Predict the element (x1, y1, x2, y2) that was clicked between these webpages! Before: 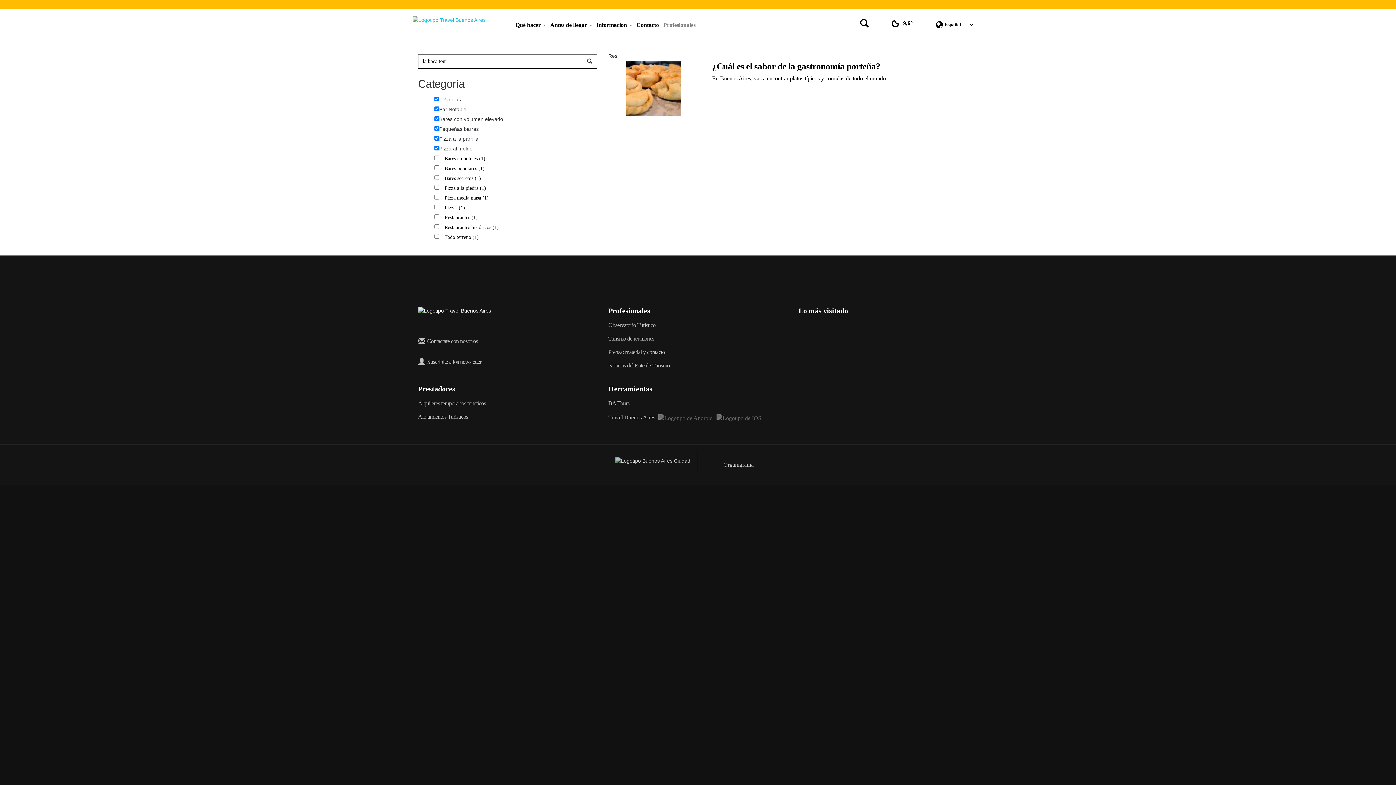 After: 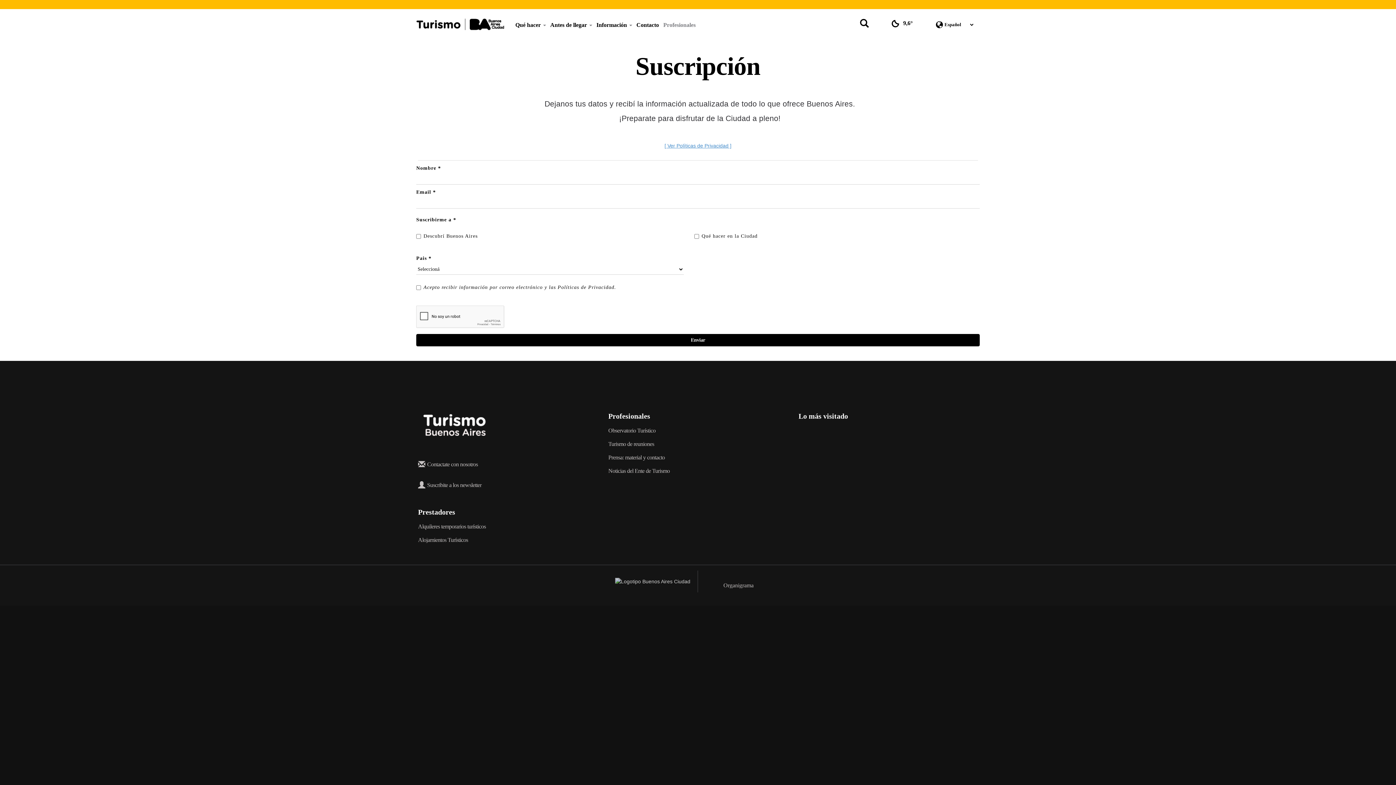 Action: bbox: (427, 351, 481, 368) label: Suscribite a los newsletter